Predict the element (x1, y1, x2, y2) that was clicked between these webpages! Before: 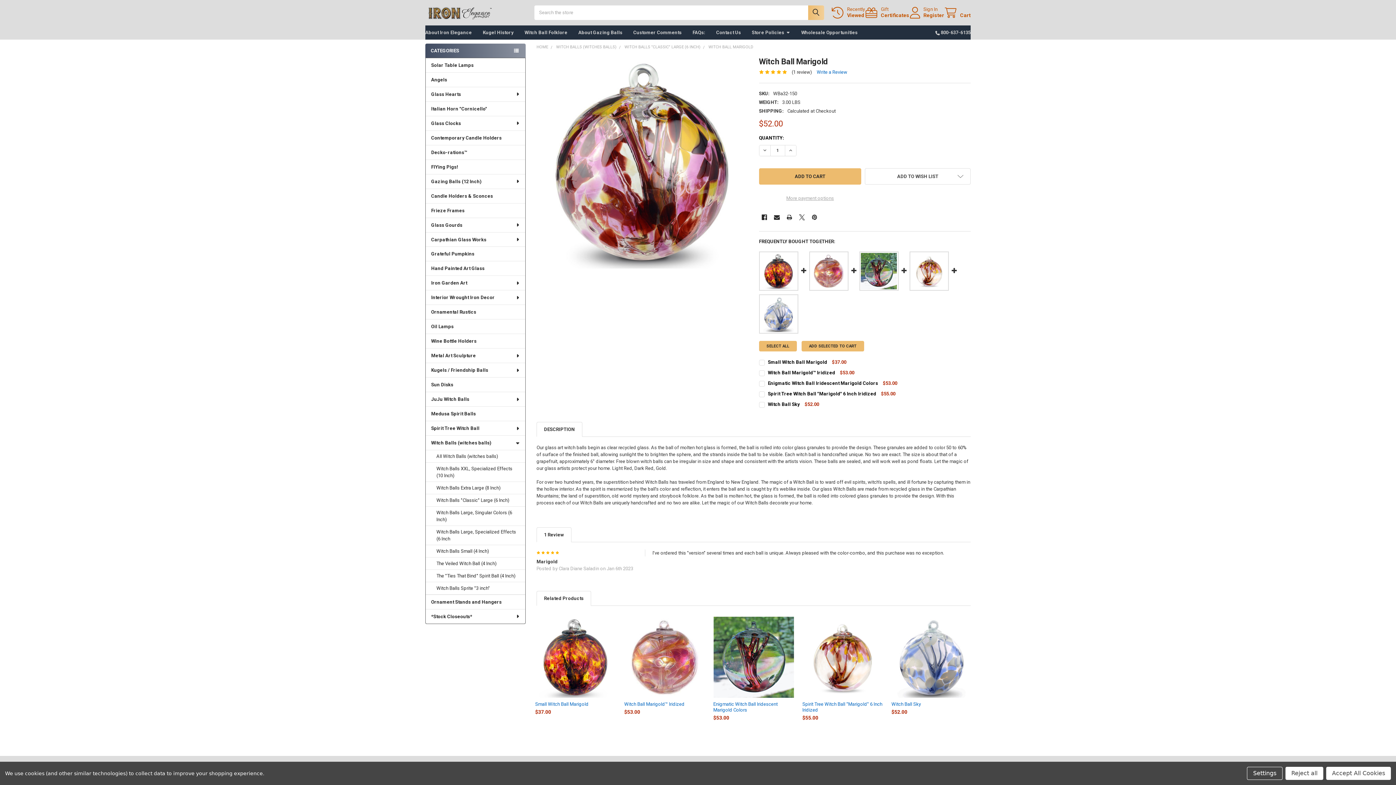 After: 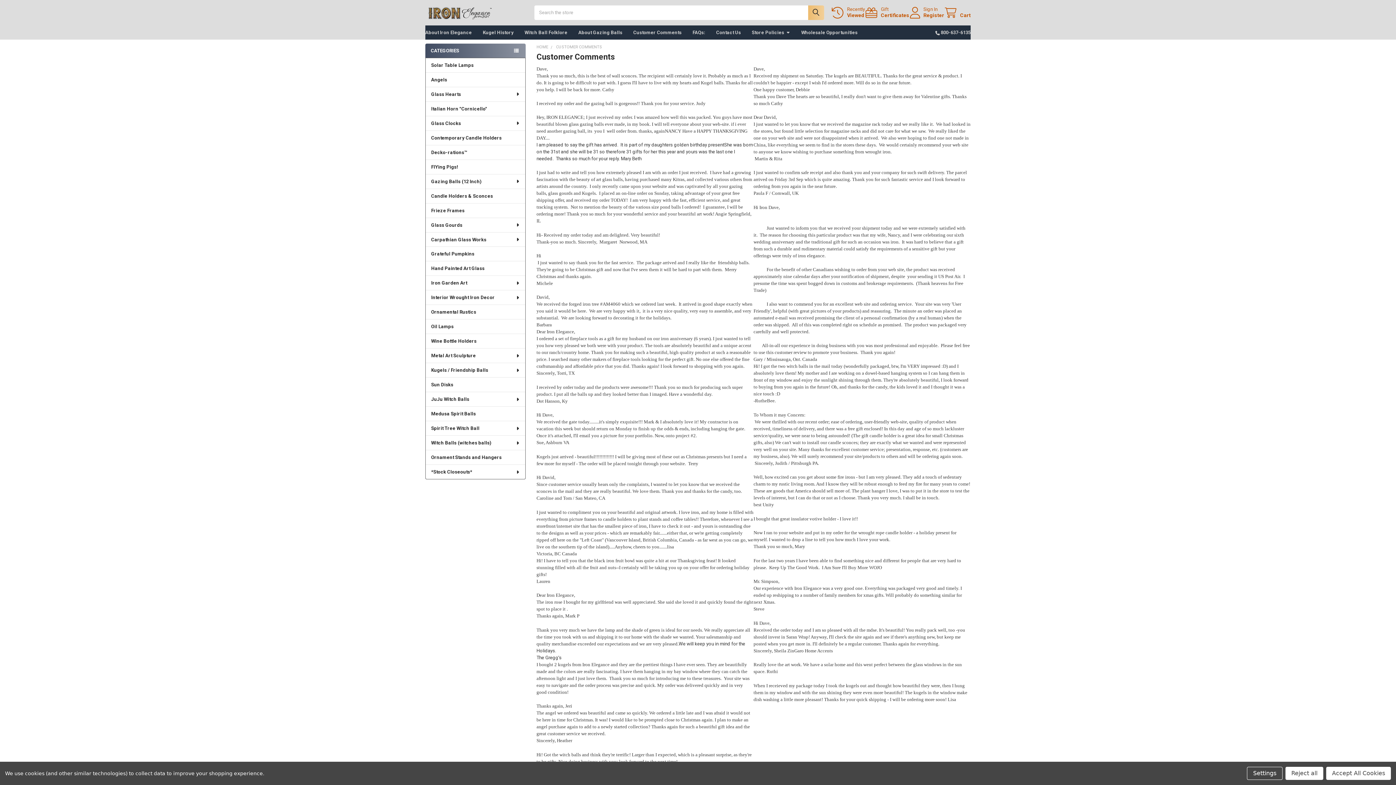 Action: label: Customer Comments bbox: (627, 25, 687, 39)